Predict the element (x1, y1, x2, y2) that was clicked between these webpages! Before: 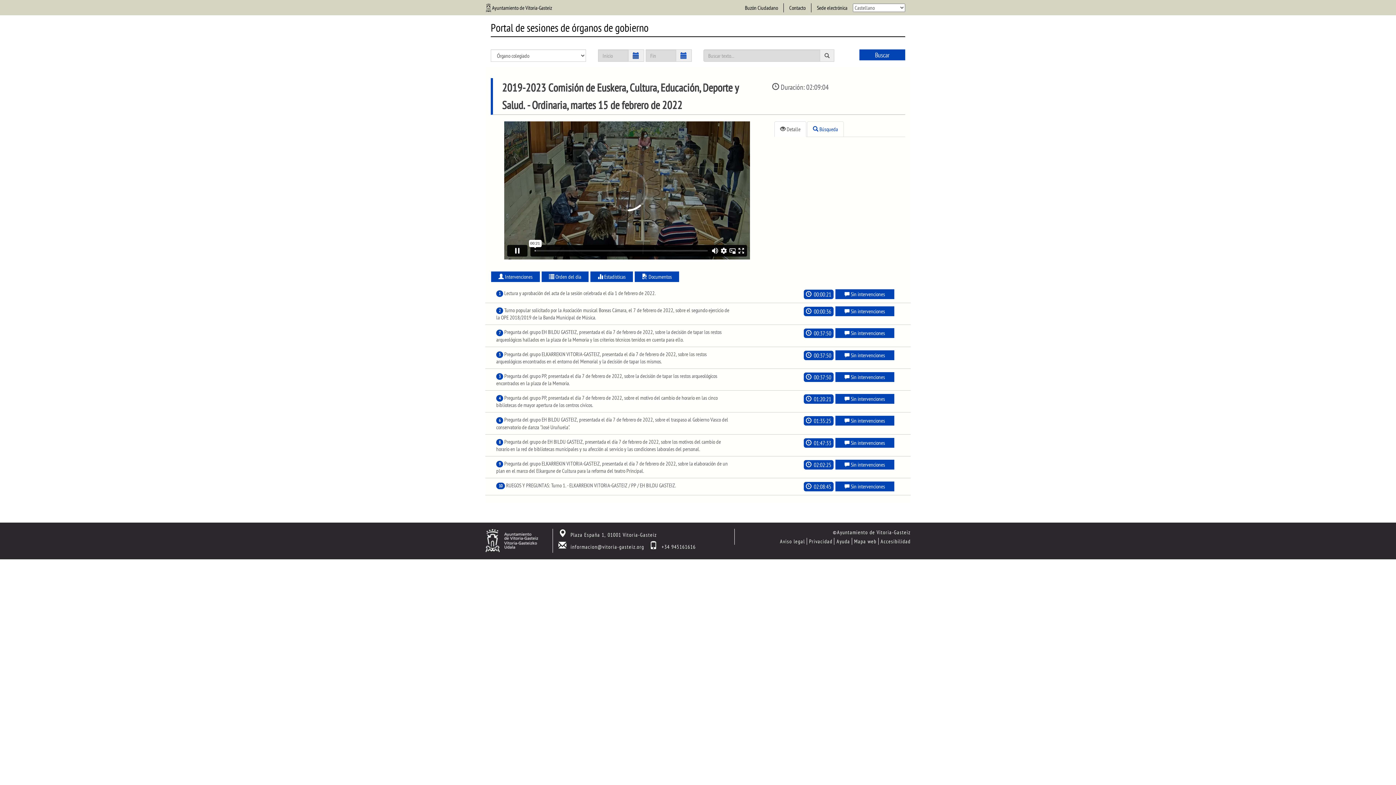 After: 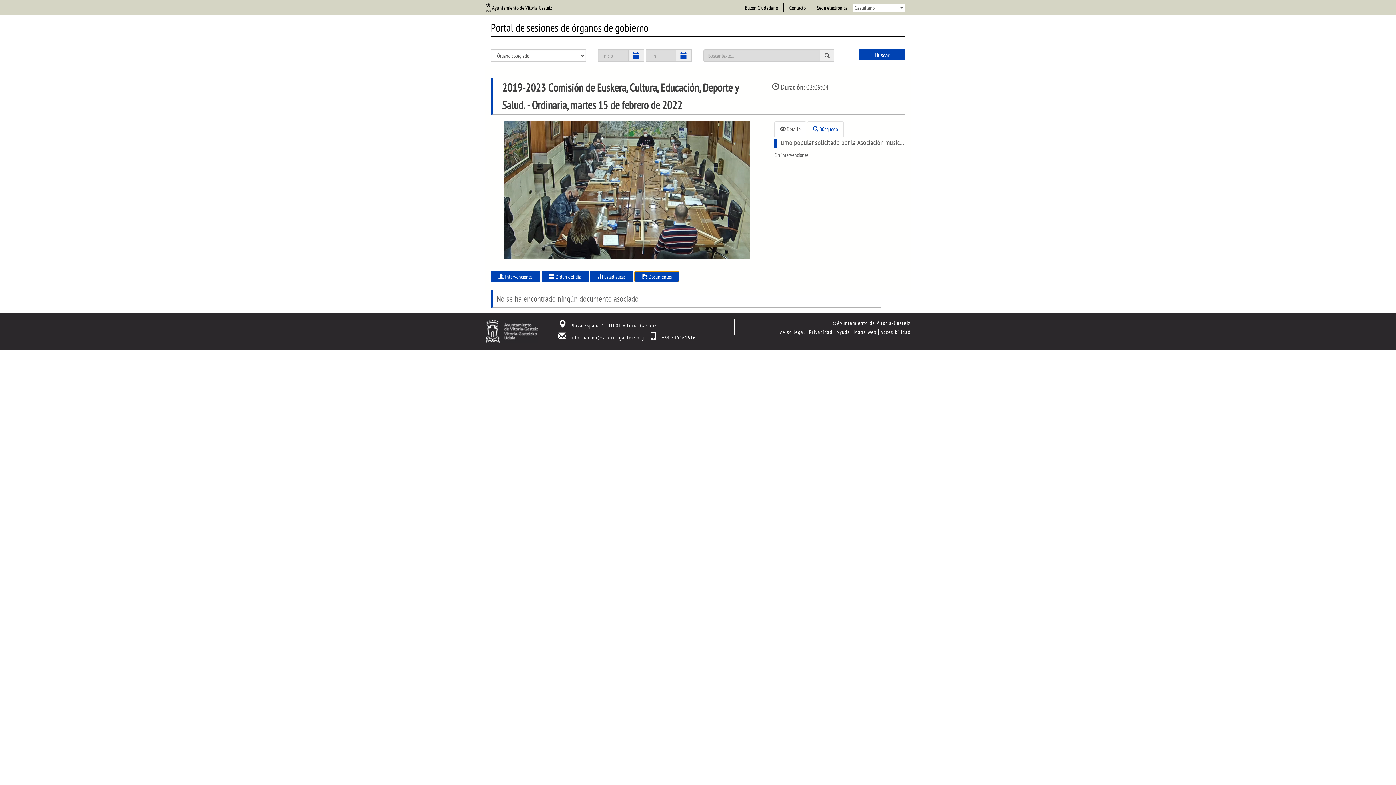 Action: bbox: (634, 271, 679, 282) label:  Documentos